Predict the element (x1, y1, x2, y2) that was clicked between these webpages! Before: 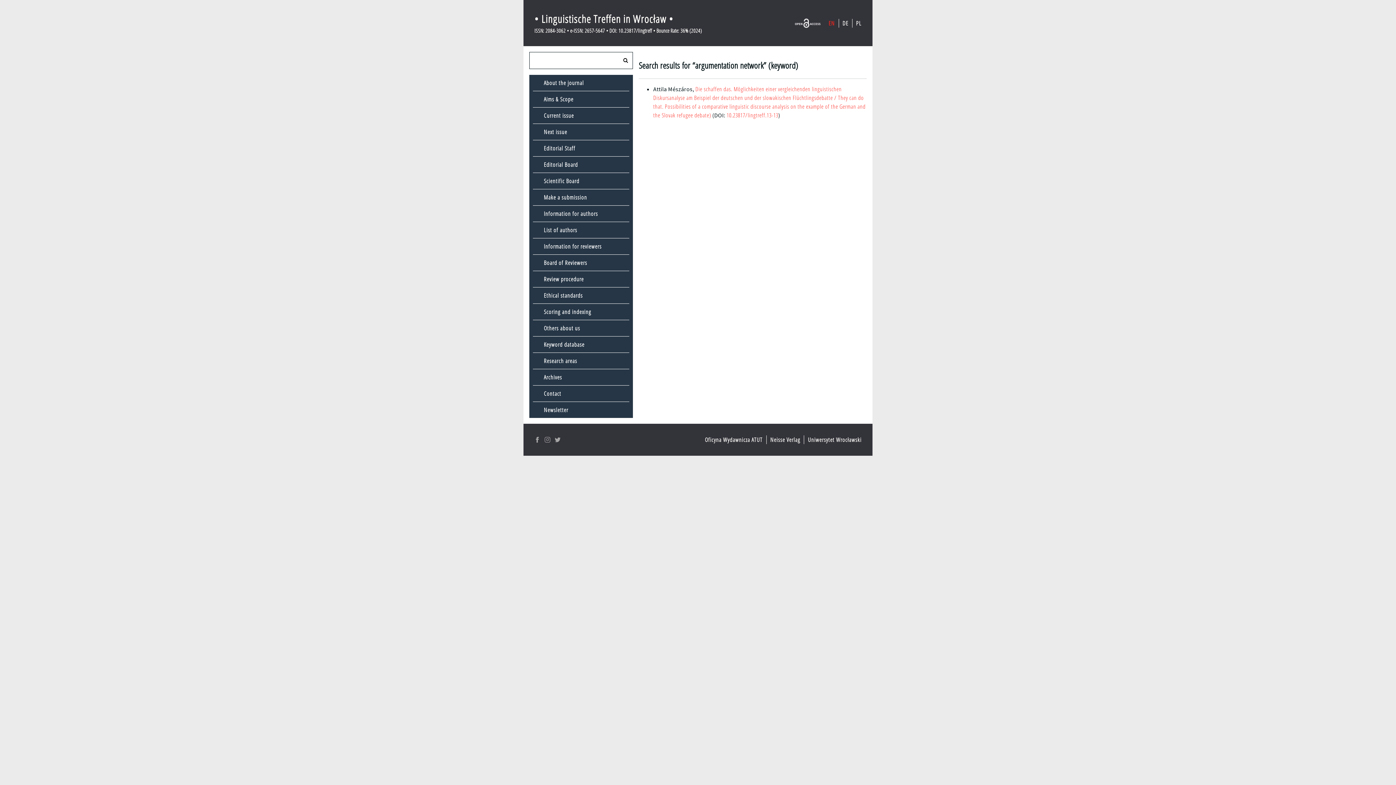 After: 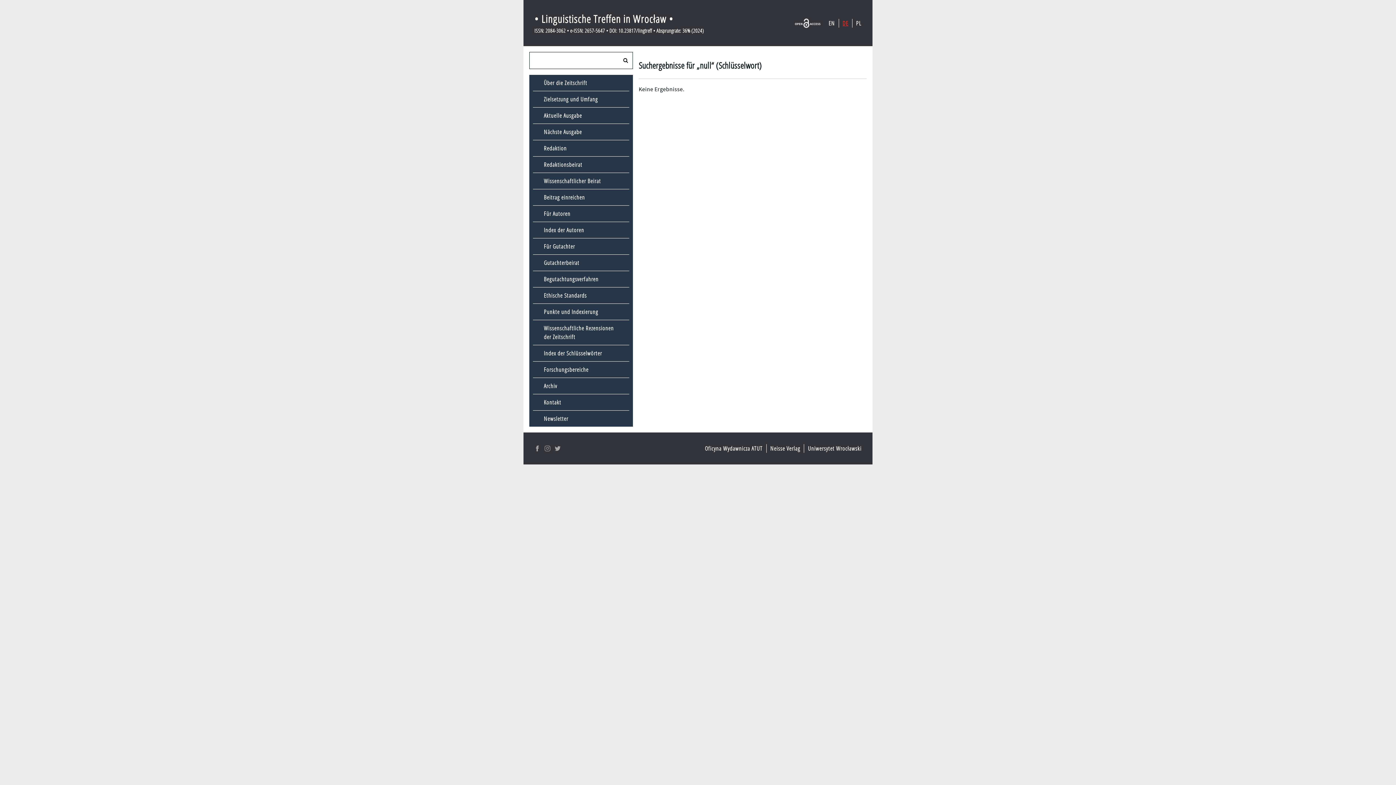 Action: bbox: (842, 19, 848, 27) label: DE